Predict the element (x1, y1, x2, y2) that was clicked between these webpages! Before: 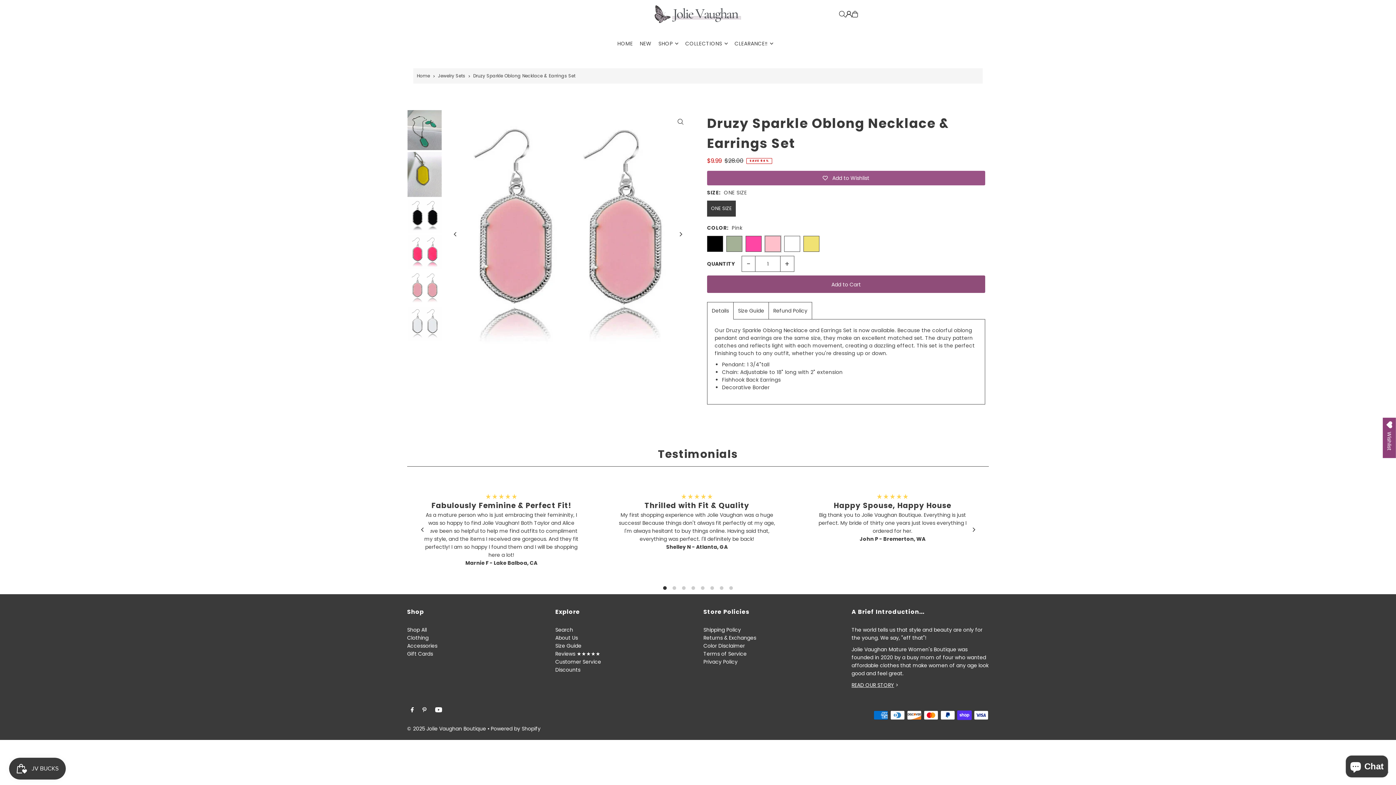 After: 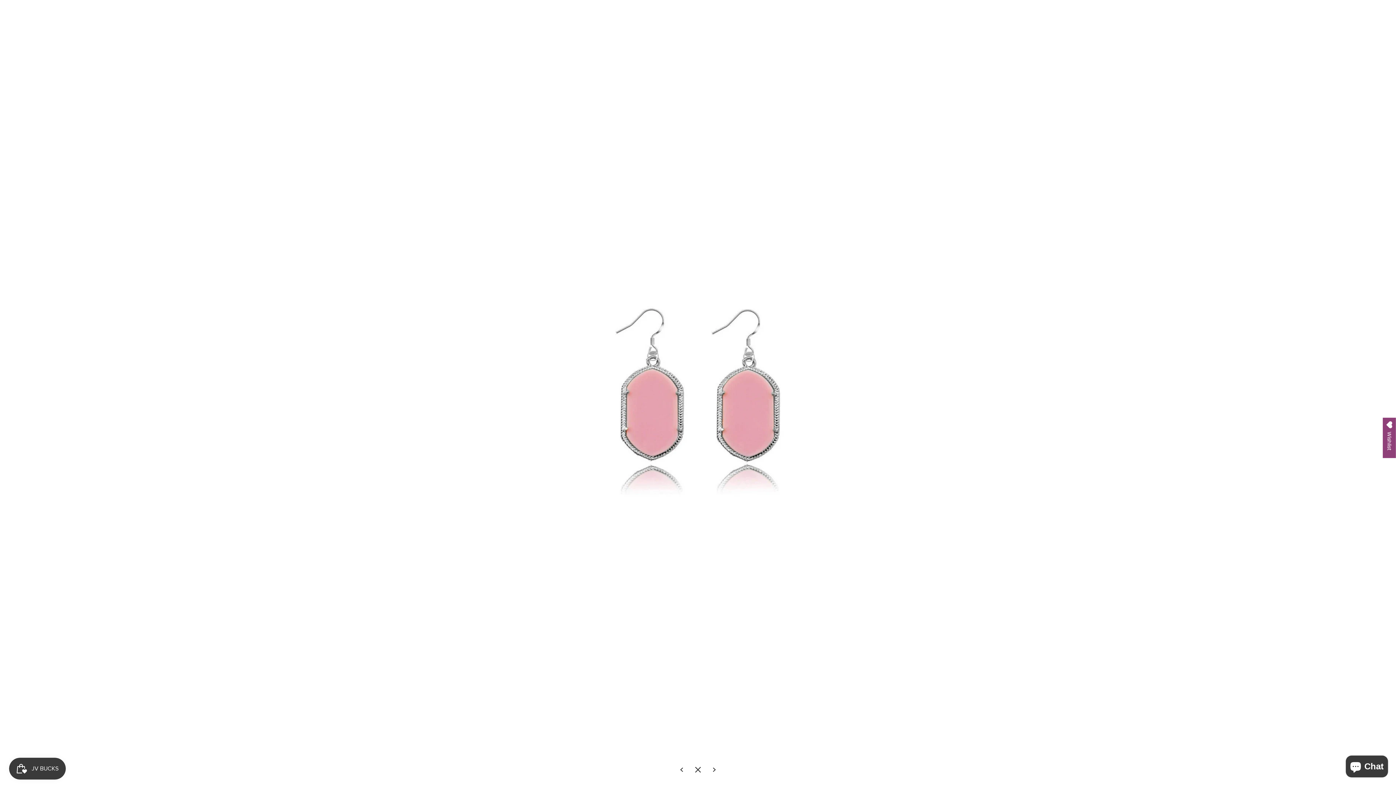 Action: bbox: (672, 113, 689, 129)